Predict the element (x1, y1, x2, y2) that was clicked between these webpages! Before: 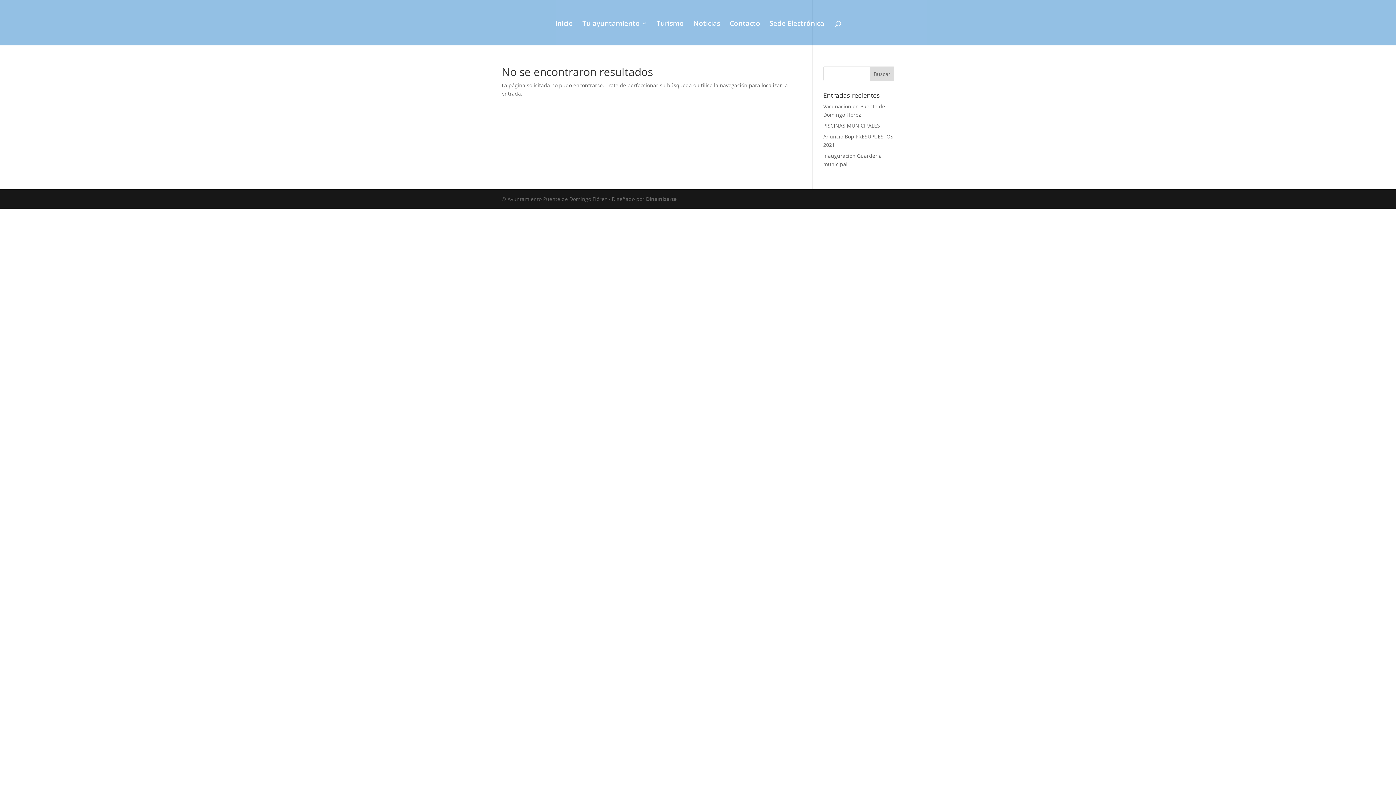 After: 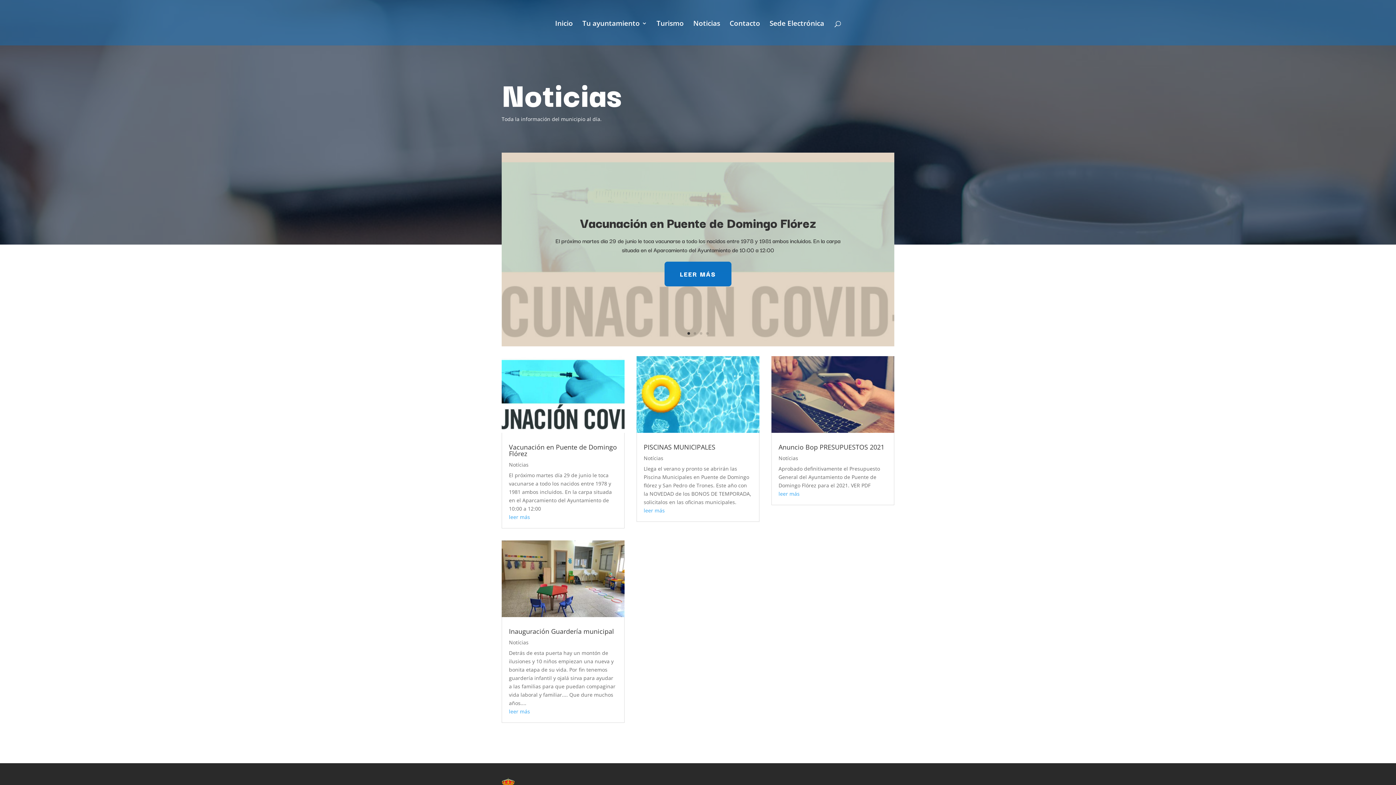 Action: label: Noticias bbox: (693, 20, 720, 45)